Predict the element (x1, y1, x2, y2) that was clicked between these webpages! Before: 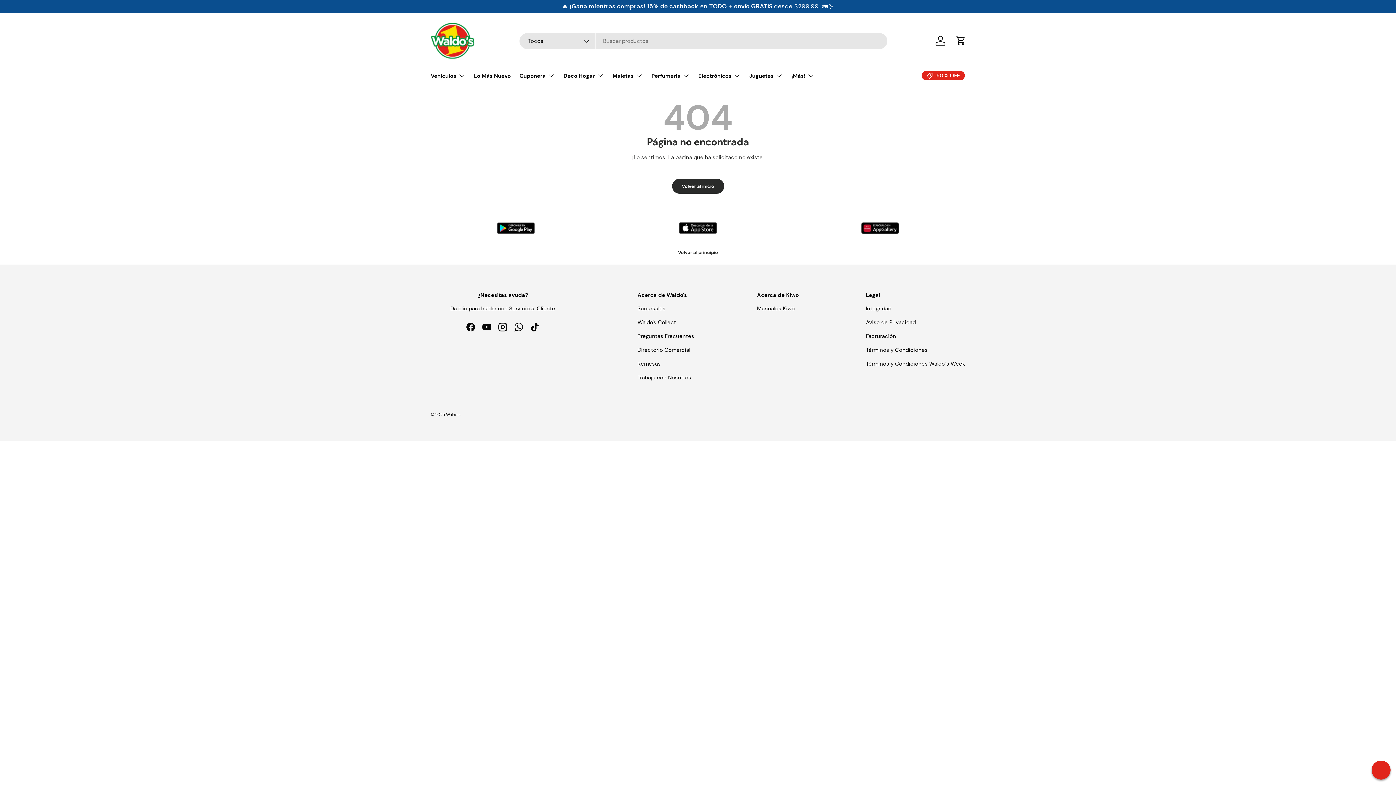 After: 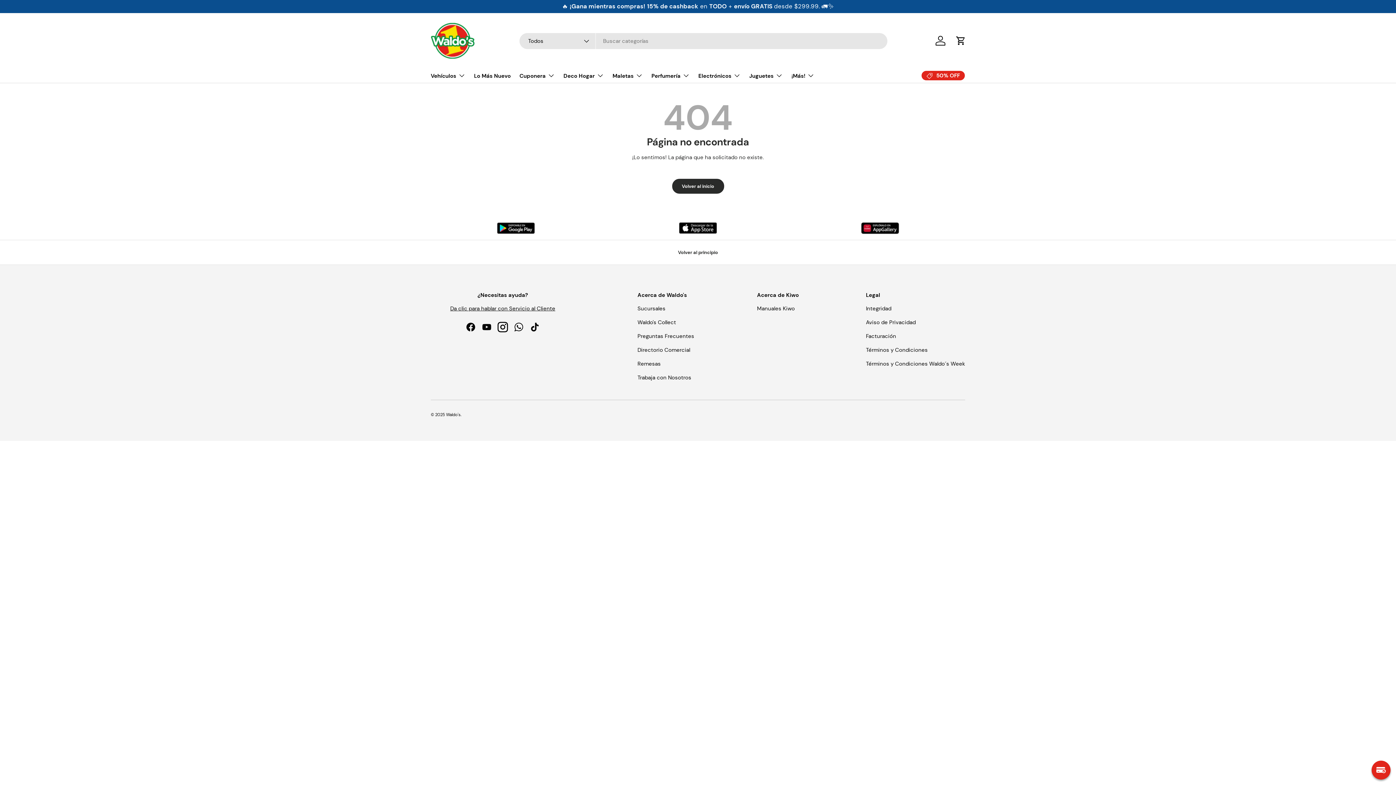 Action: bbox: (494, 319, 510, 335) label: Instagram